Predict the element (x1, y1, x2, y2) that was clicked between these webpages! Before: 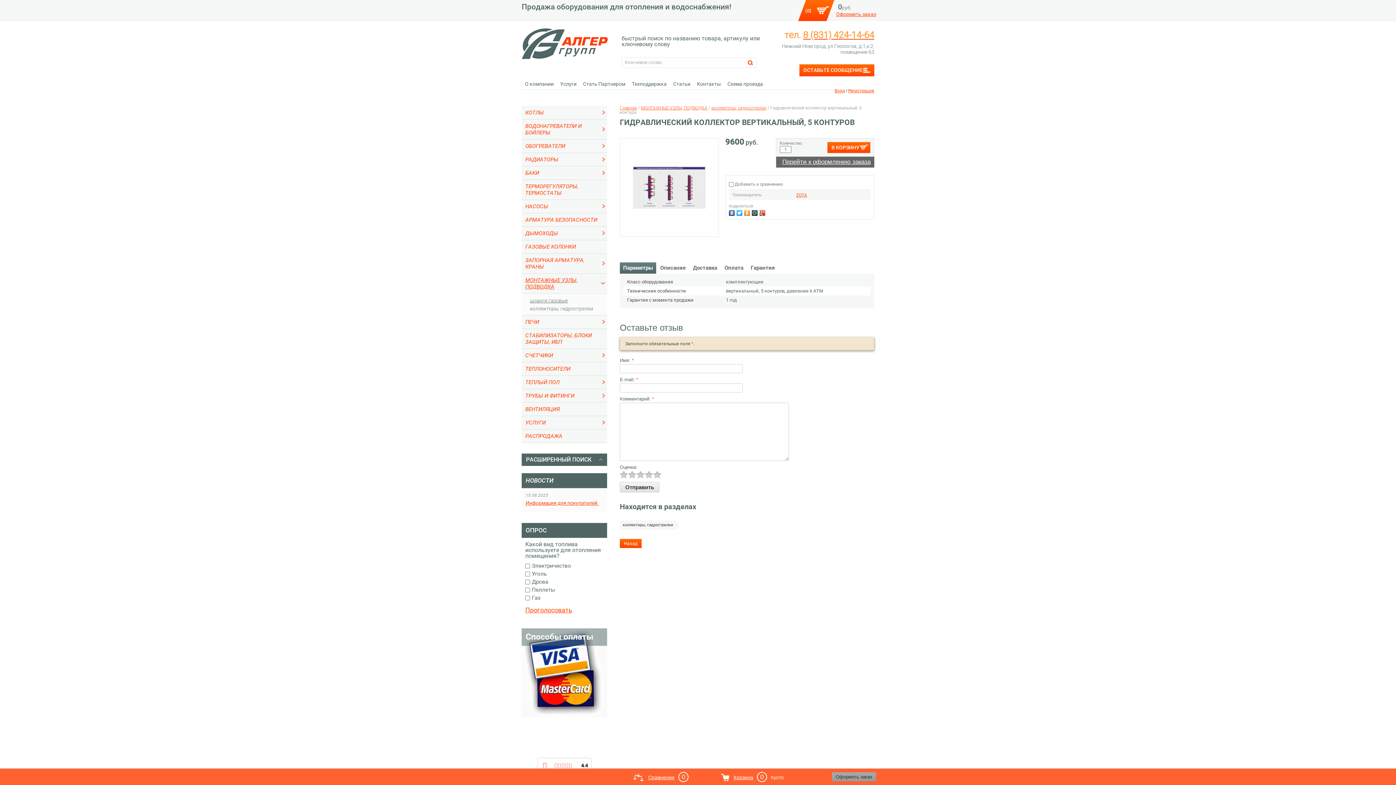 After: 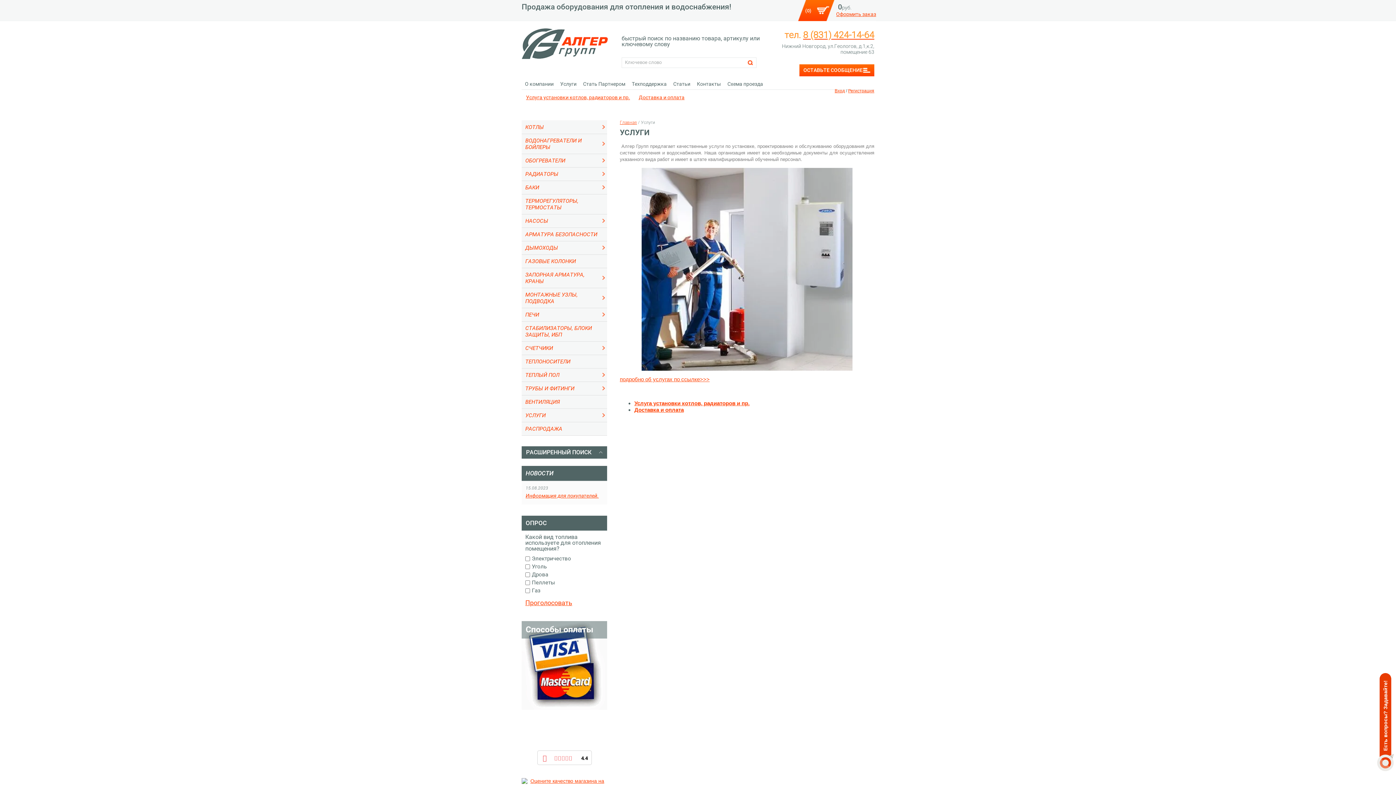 Action: label: Услуги bbox: (557, 78, 579, 89)